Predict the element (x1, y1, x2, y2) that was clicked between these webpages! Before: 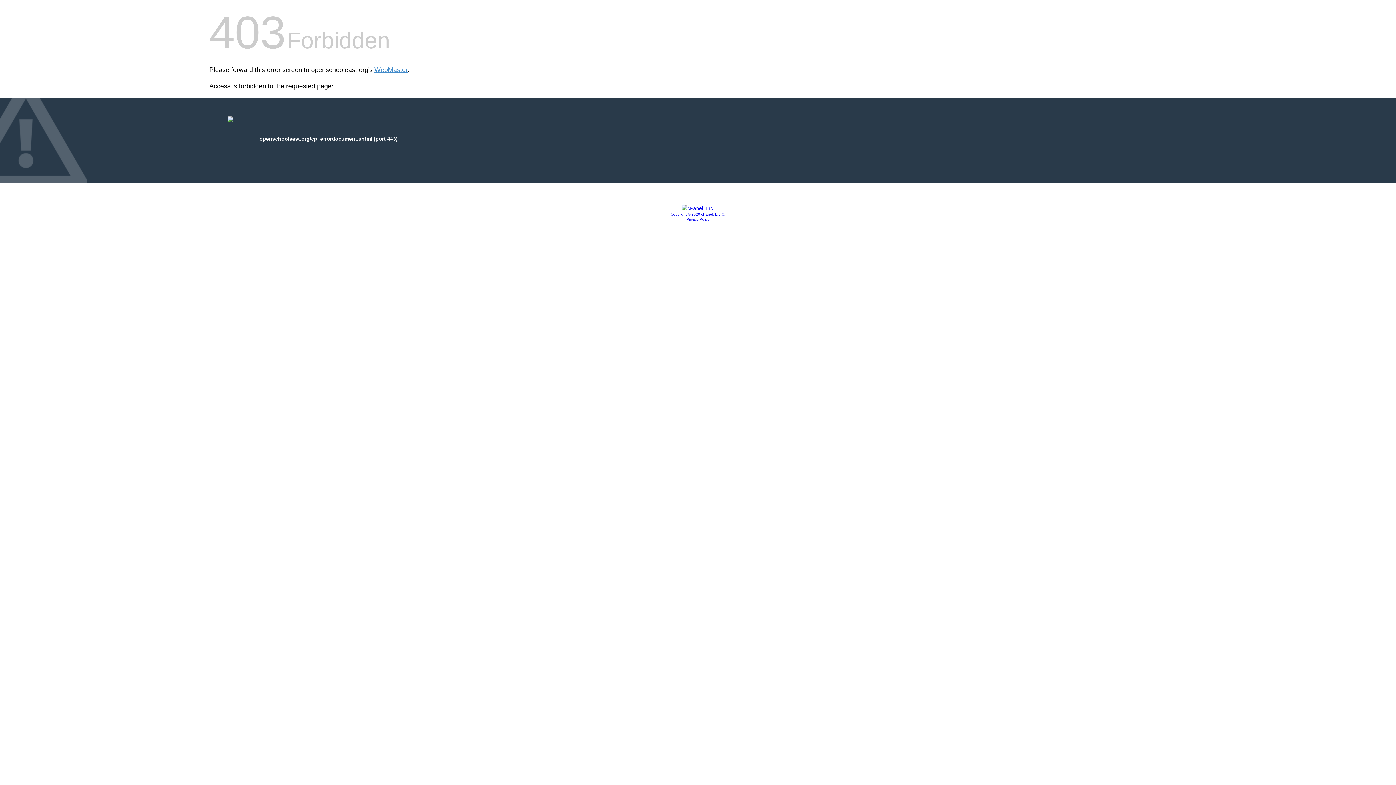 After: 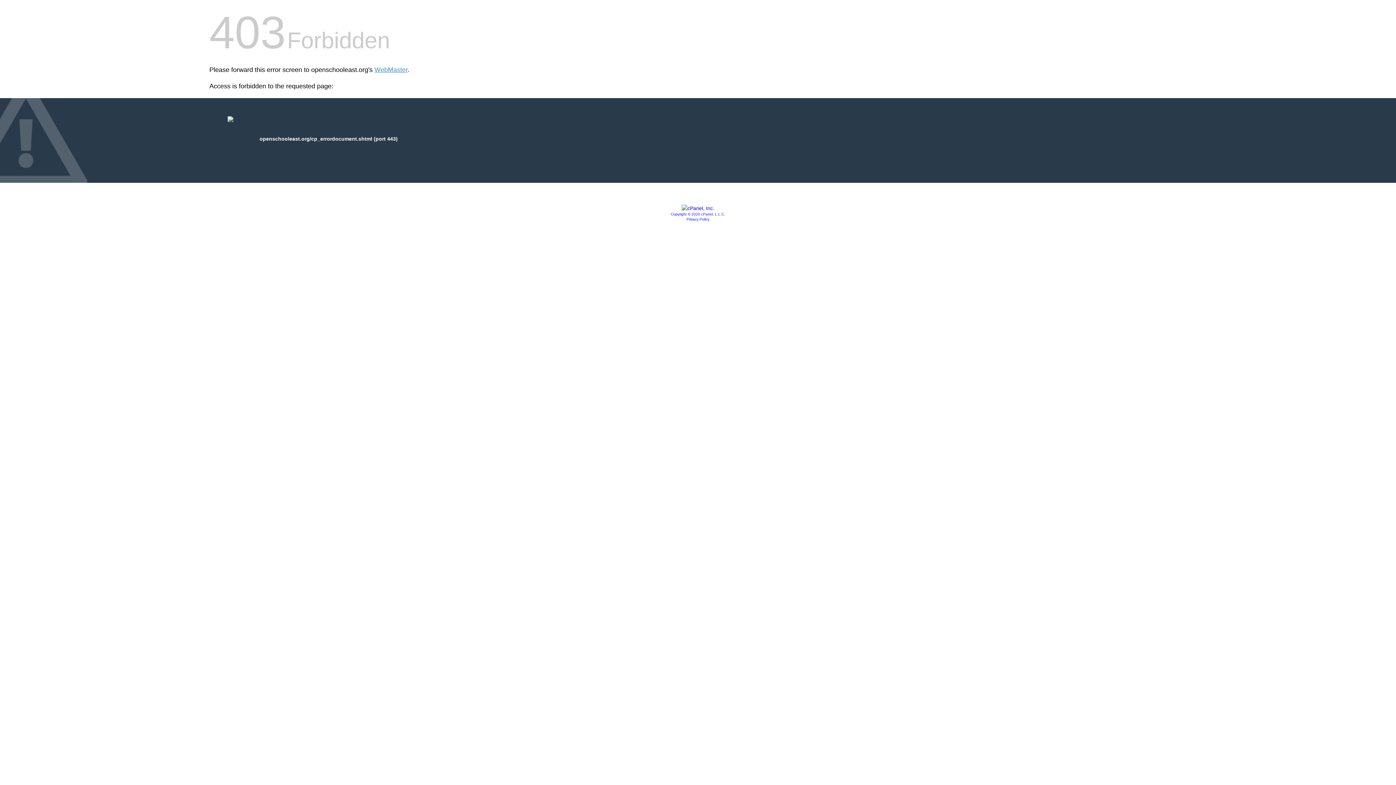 Action: bbox: (686, 217, 709, 221) label: Privacy Policy